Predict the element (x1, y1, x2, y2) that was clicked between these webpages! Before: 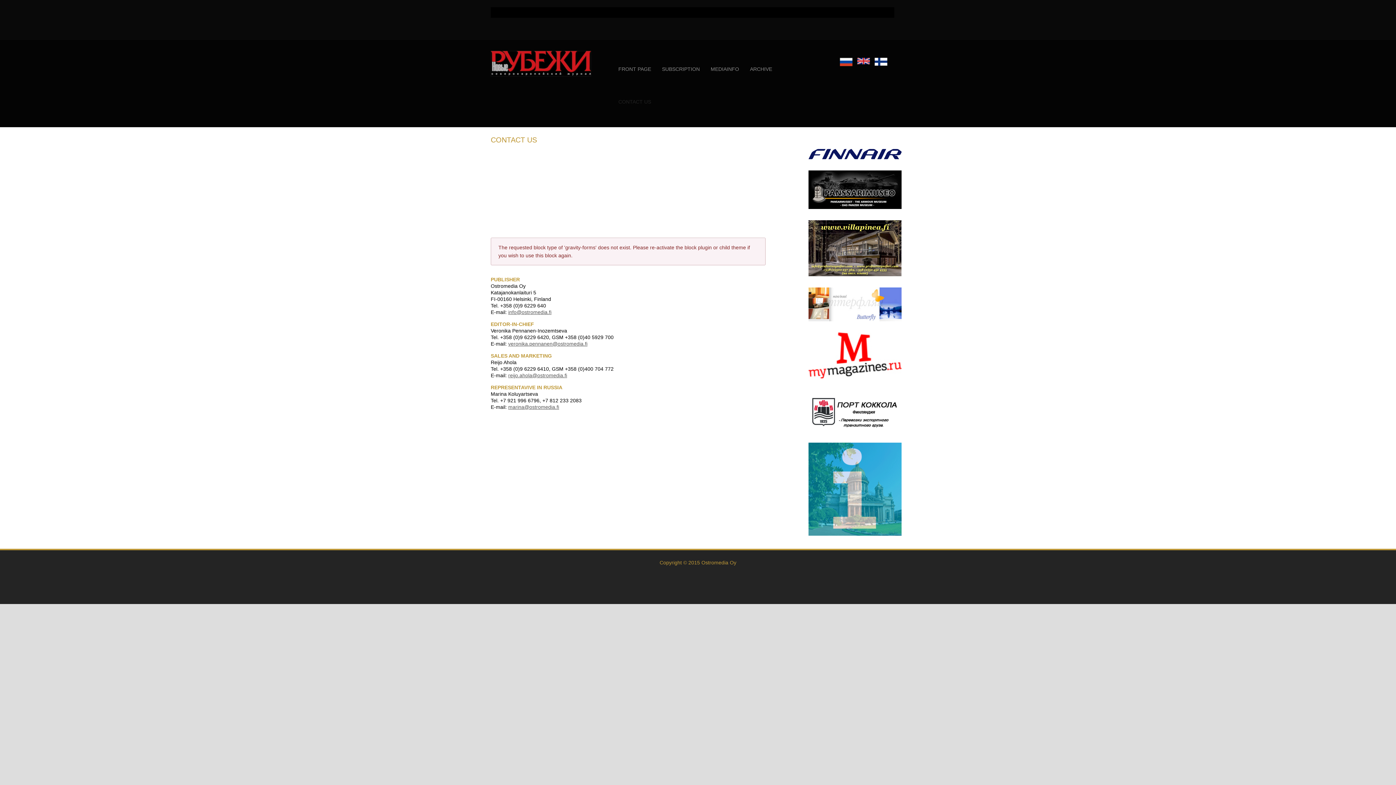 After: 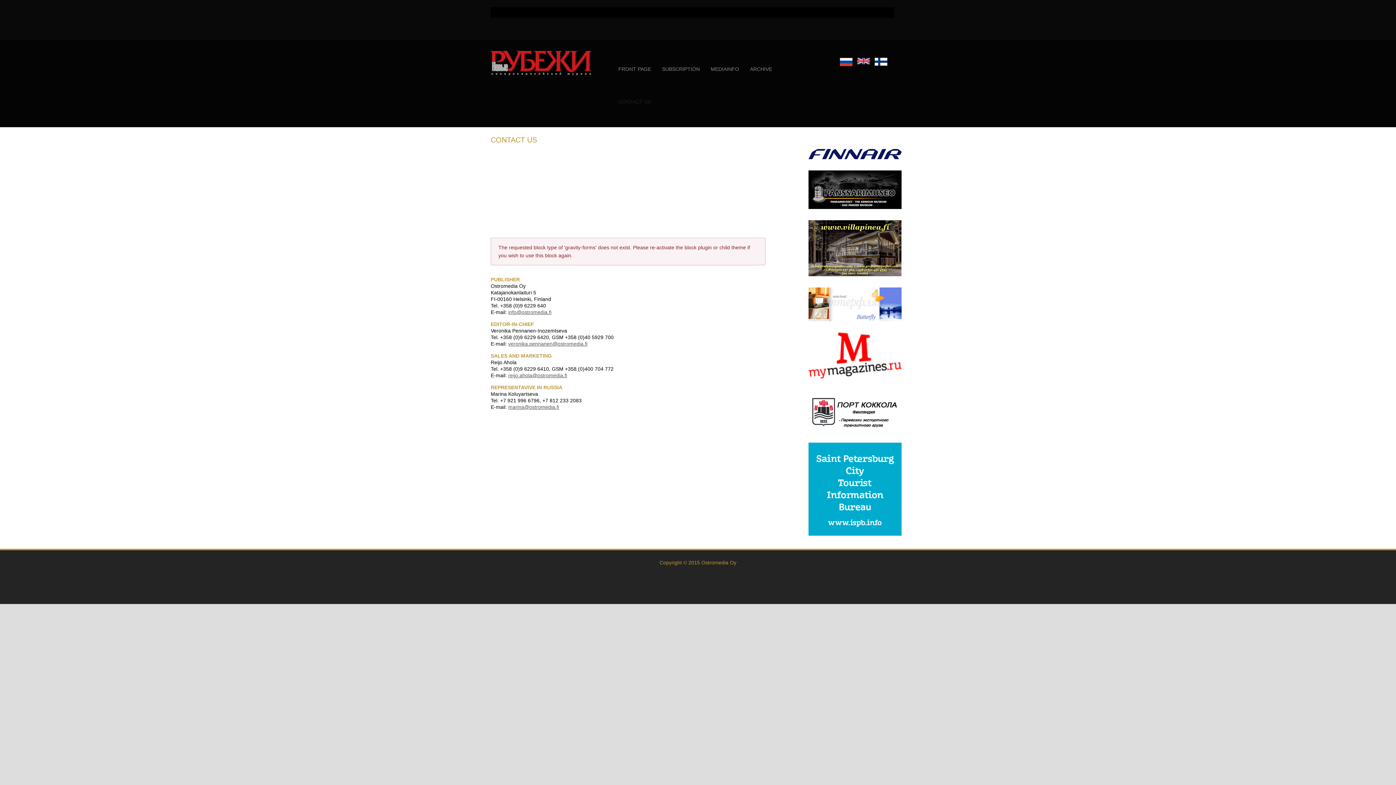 Action: bbox: (808, 204, 901, 210)